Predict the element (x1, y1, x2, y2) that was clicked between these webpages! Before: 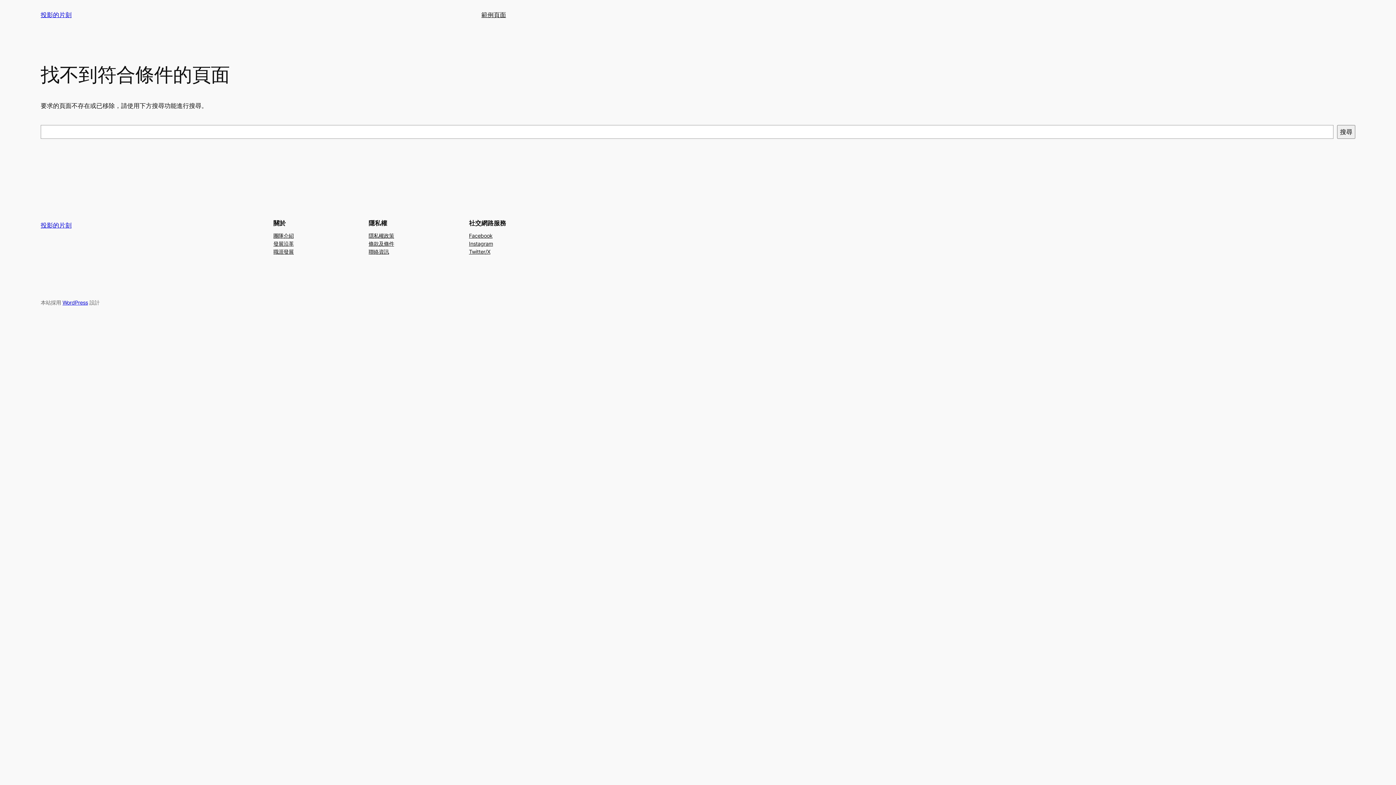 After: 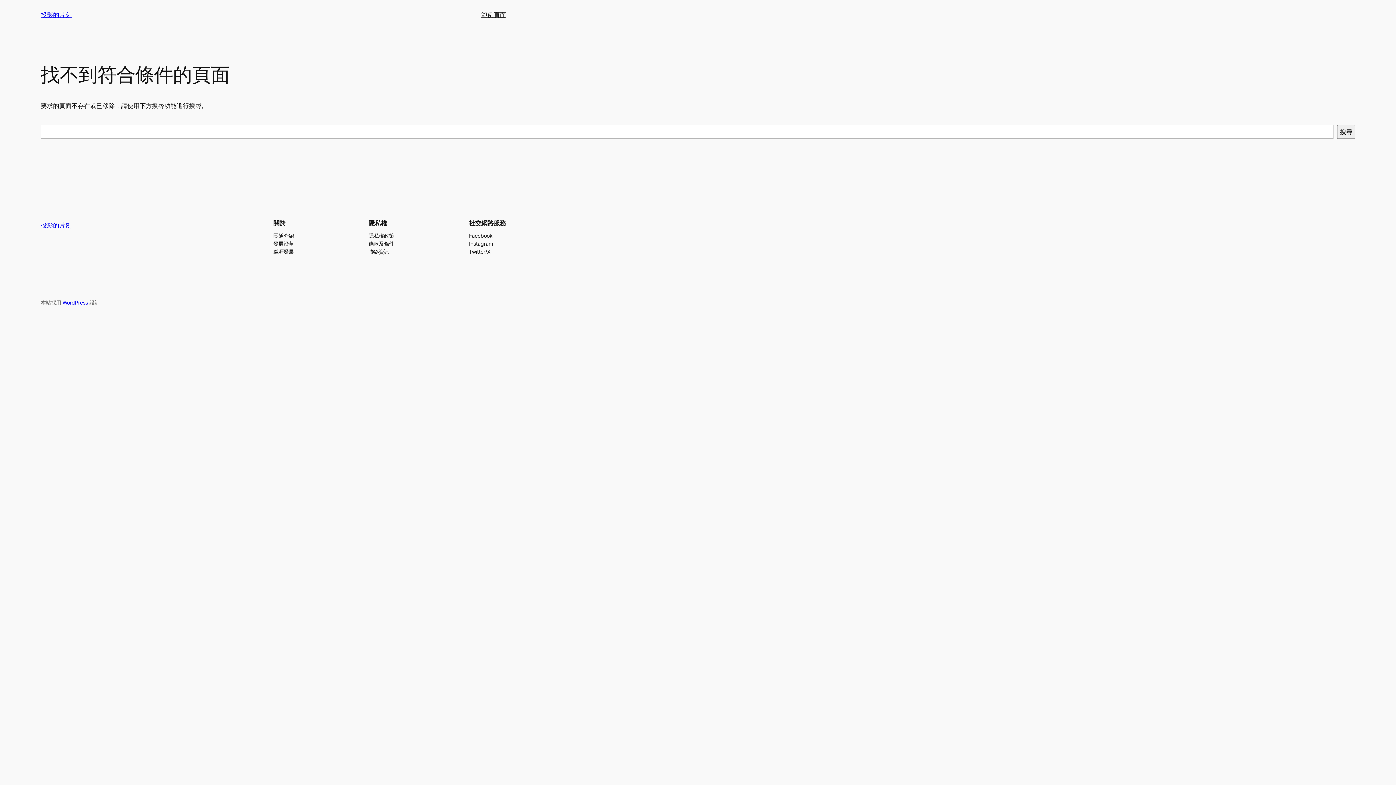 Action: label: Twitter/X bbox: (469, 247, 490, 255)